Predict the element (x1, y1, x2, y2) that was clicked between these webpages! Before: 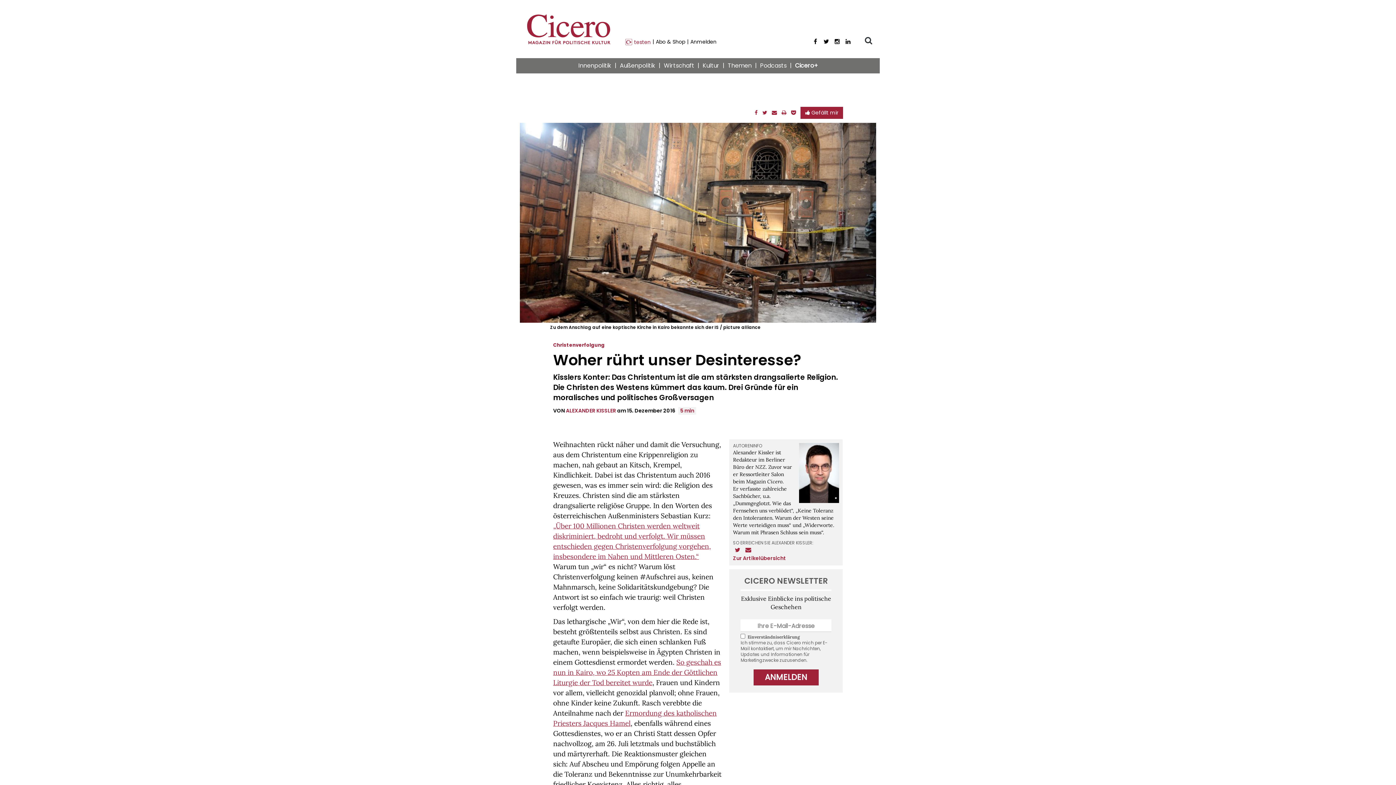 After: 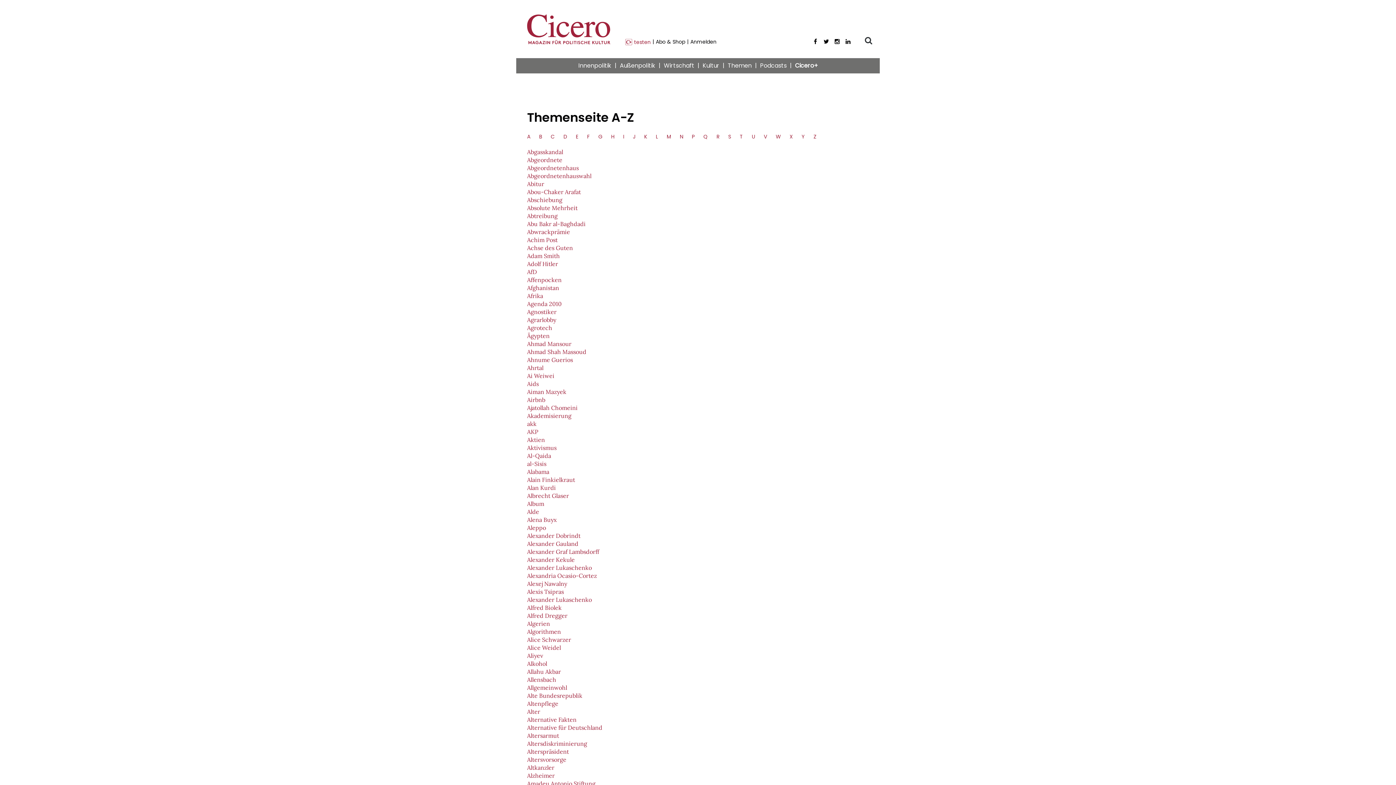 Action: bbox: (724, 58, 755, 73) label: Themen